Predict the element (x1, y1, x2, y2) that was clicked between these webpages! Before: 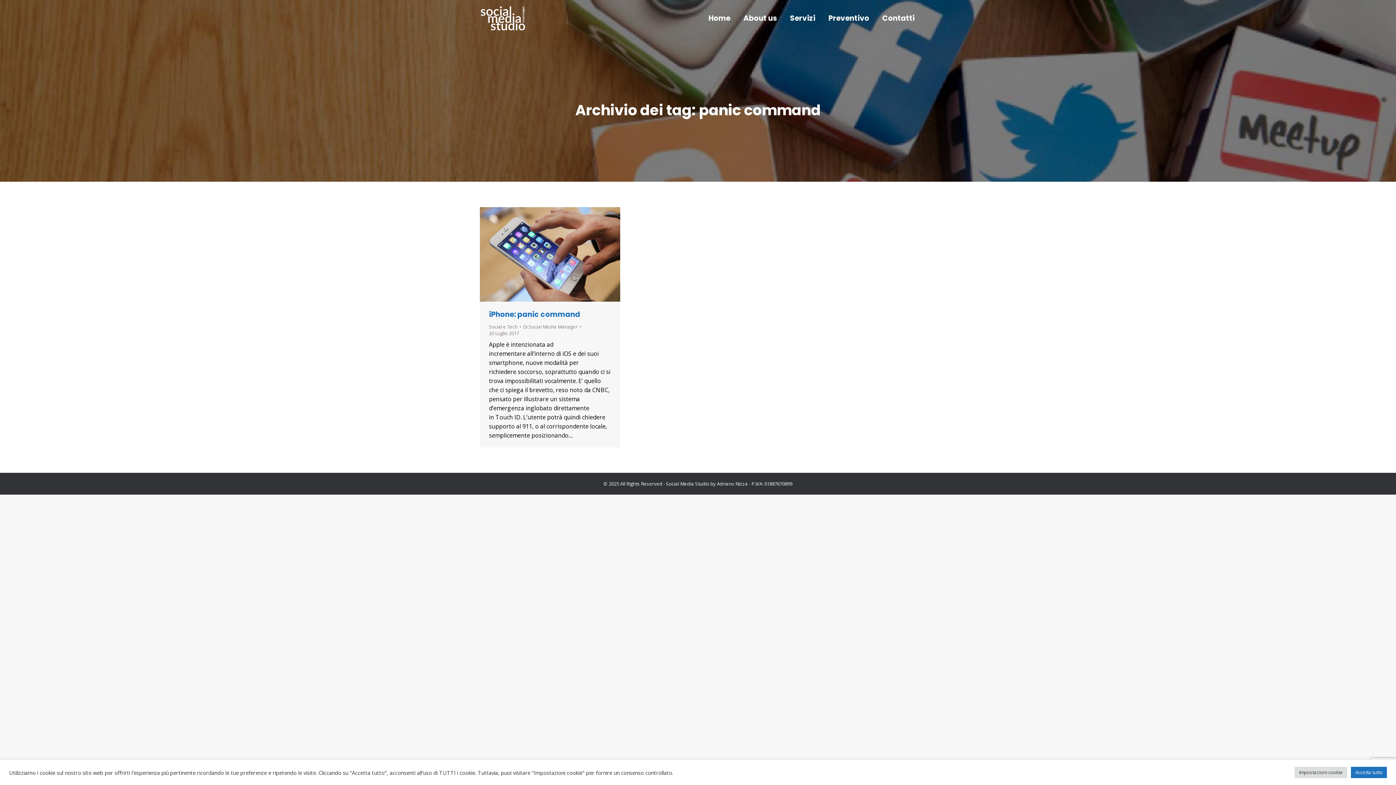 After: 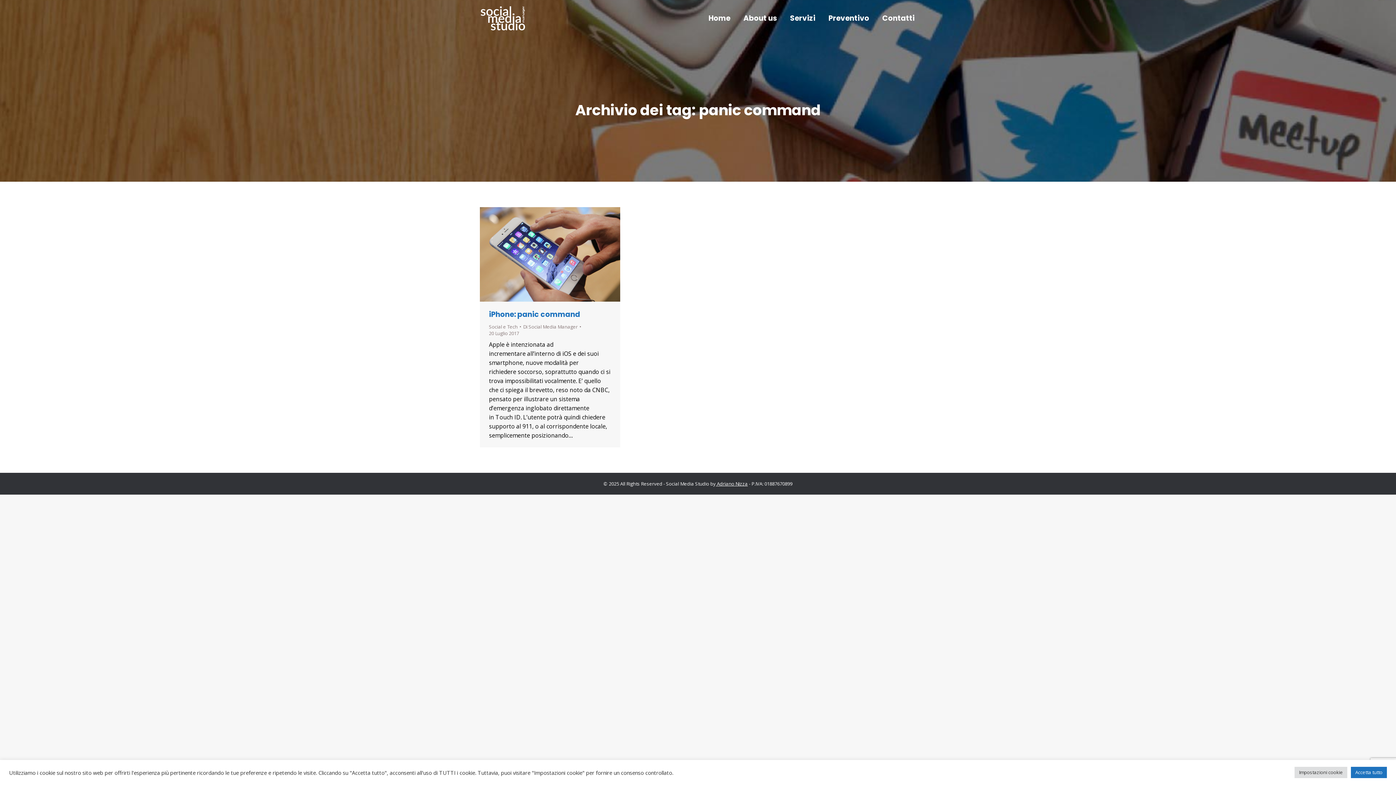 Action: label:  Adriano Nizza bbox: (716, 480, 748, 487)